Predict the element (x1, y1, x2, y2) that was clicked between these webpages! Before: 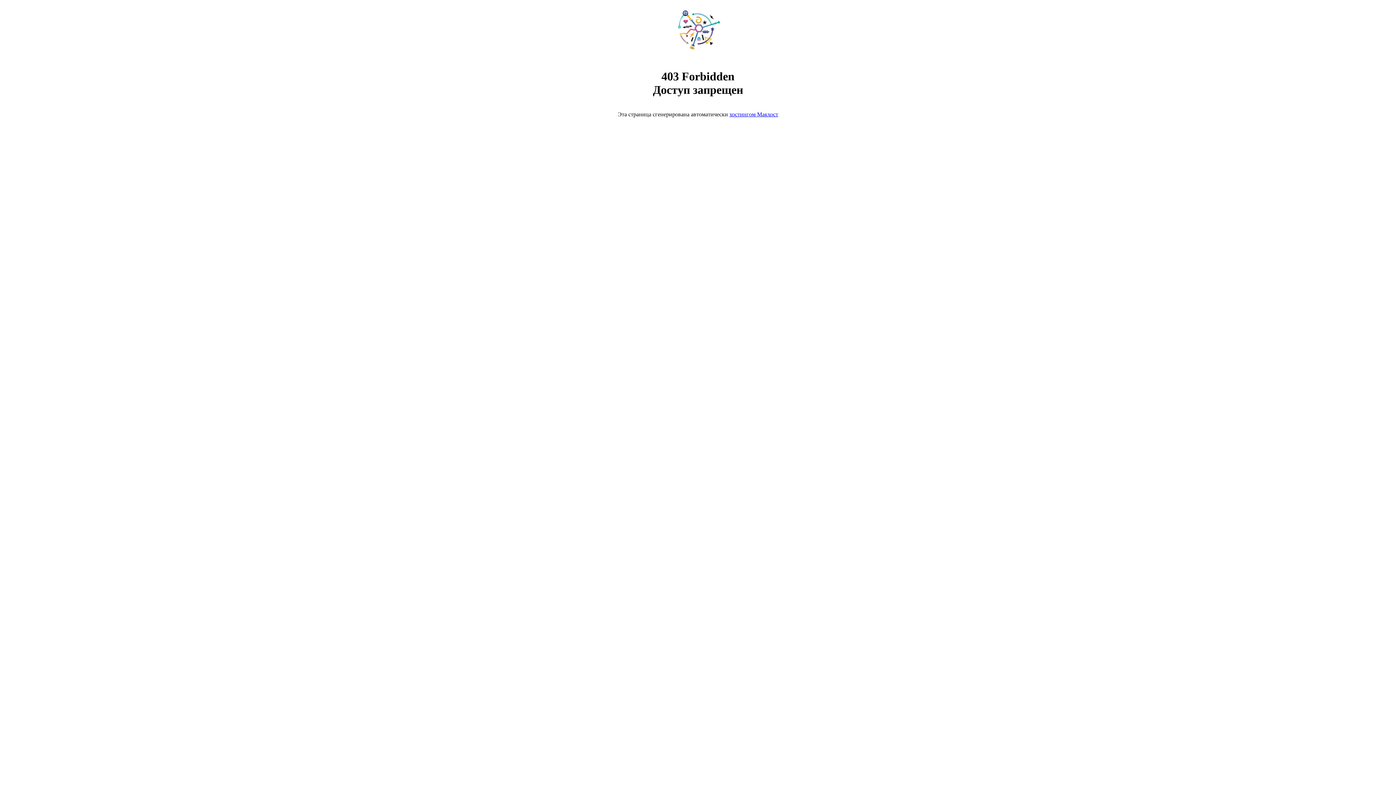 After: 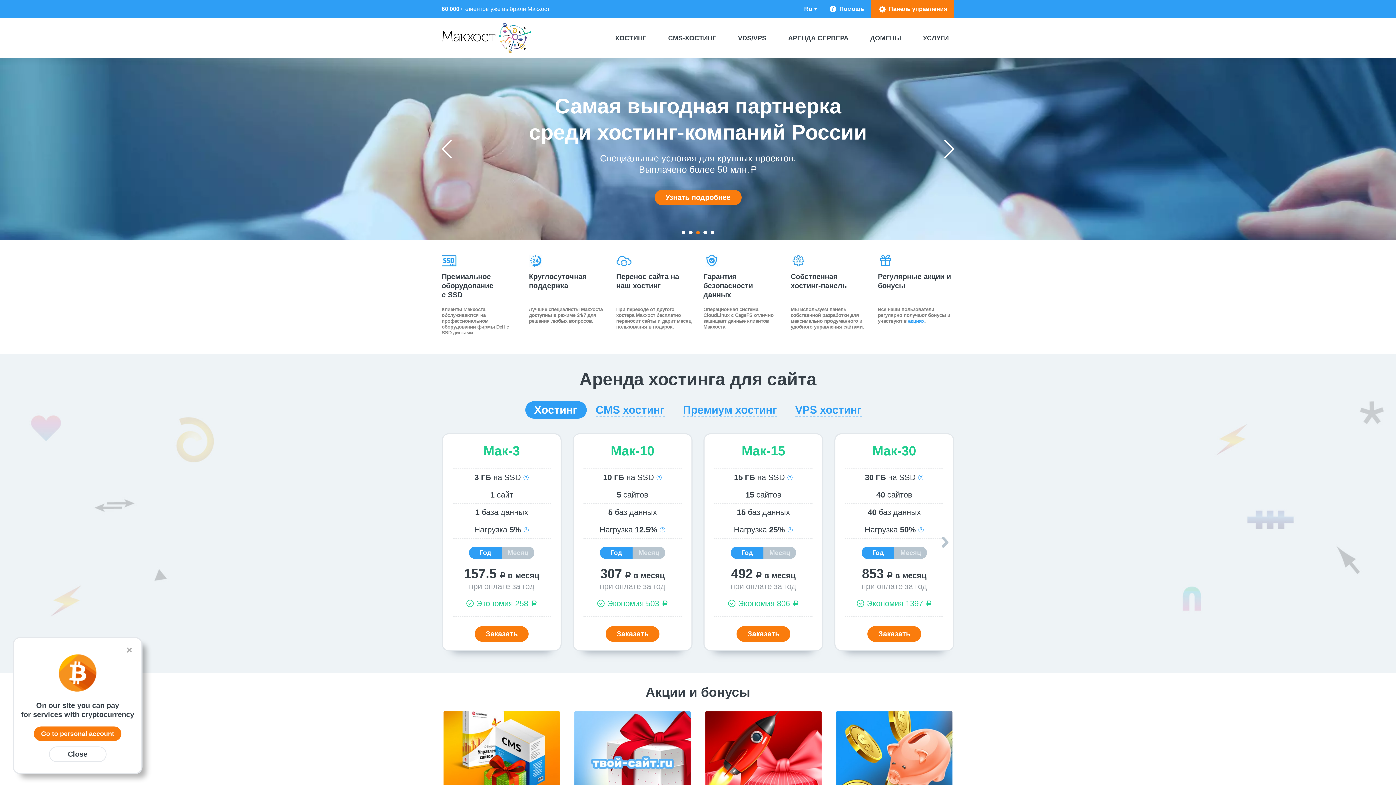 Action: bbox: (668, 50, 728, 56)